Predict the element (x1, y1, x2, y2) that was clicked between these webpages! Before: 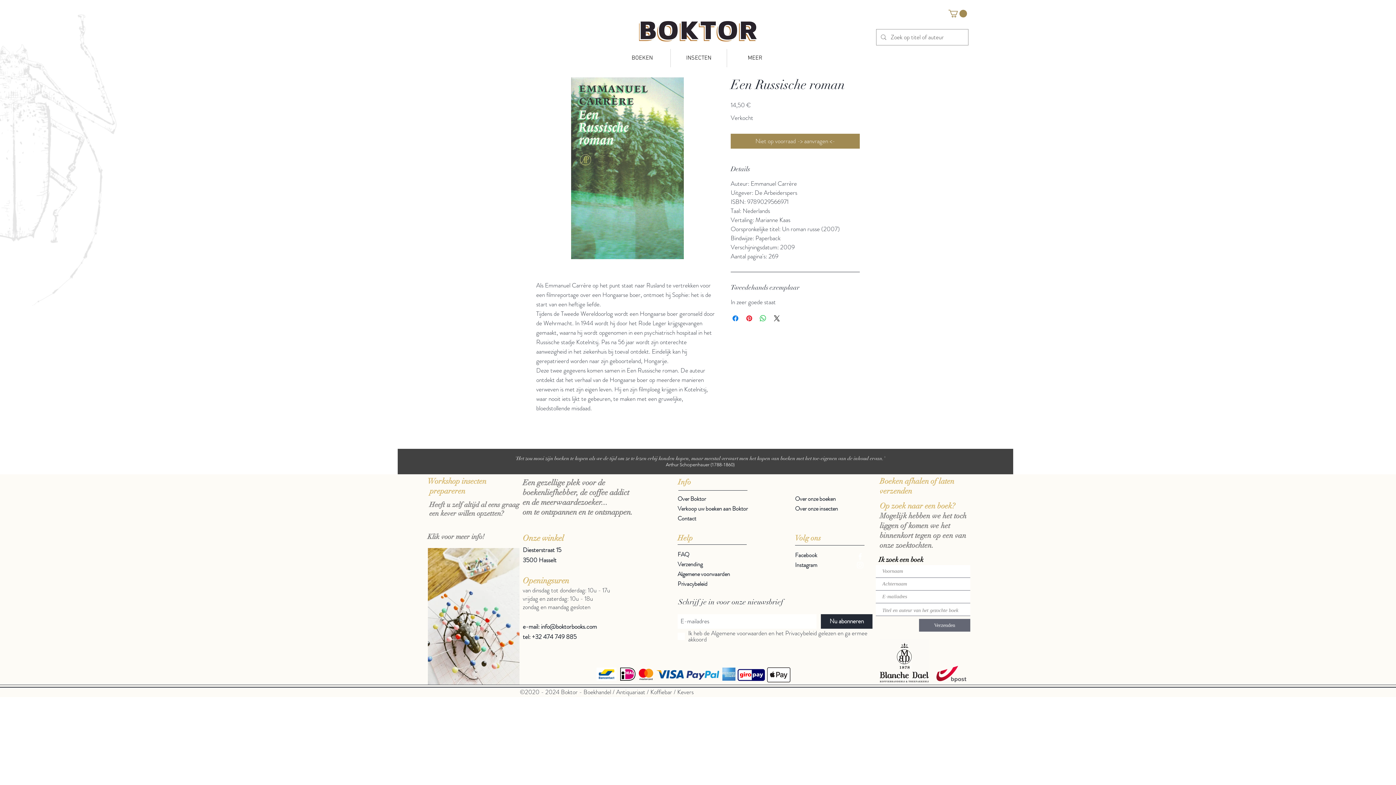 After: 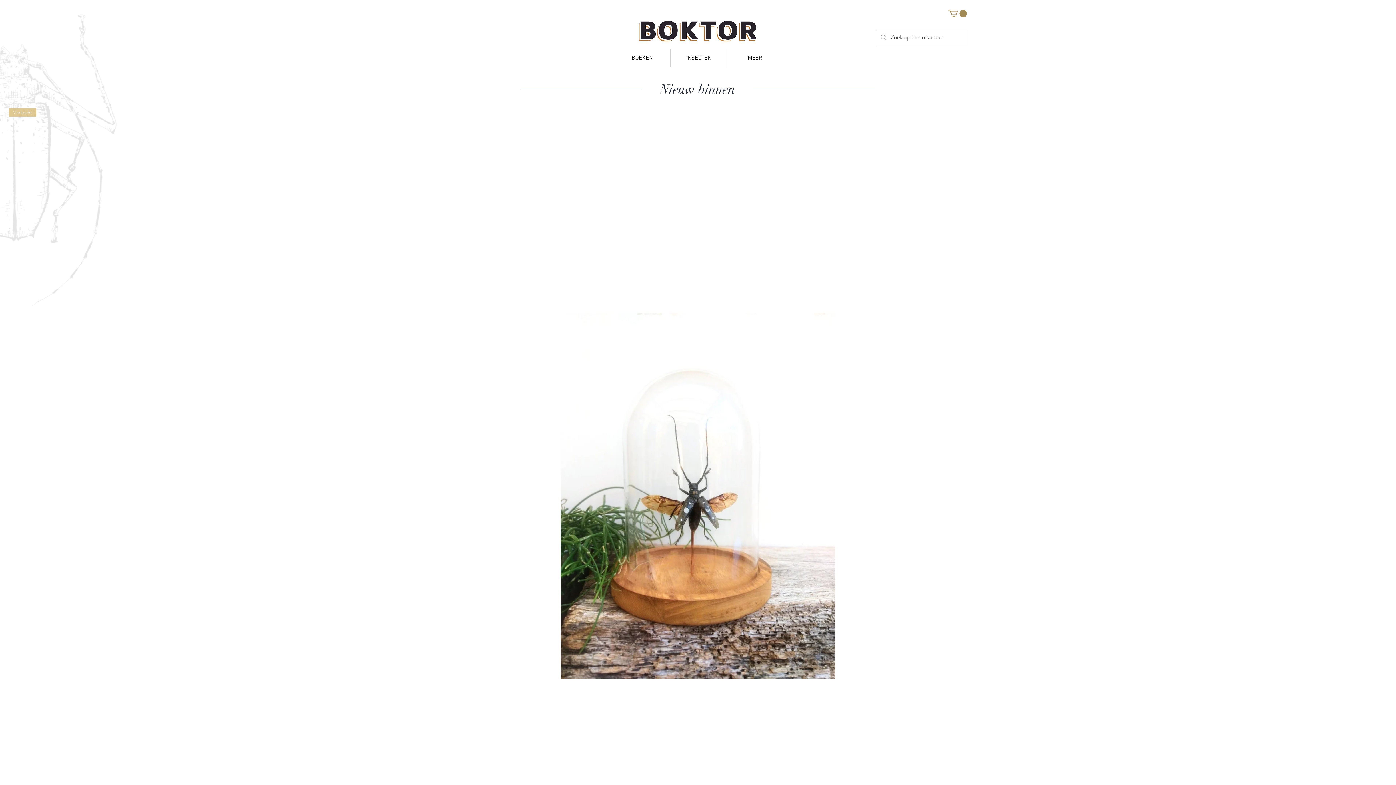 Action: label: INSECTEN bbox: (670, 49, 726, 67)